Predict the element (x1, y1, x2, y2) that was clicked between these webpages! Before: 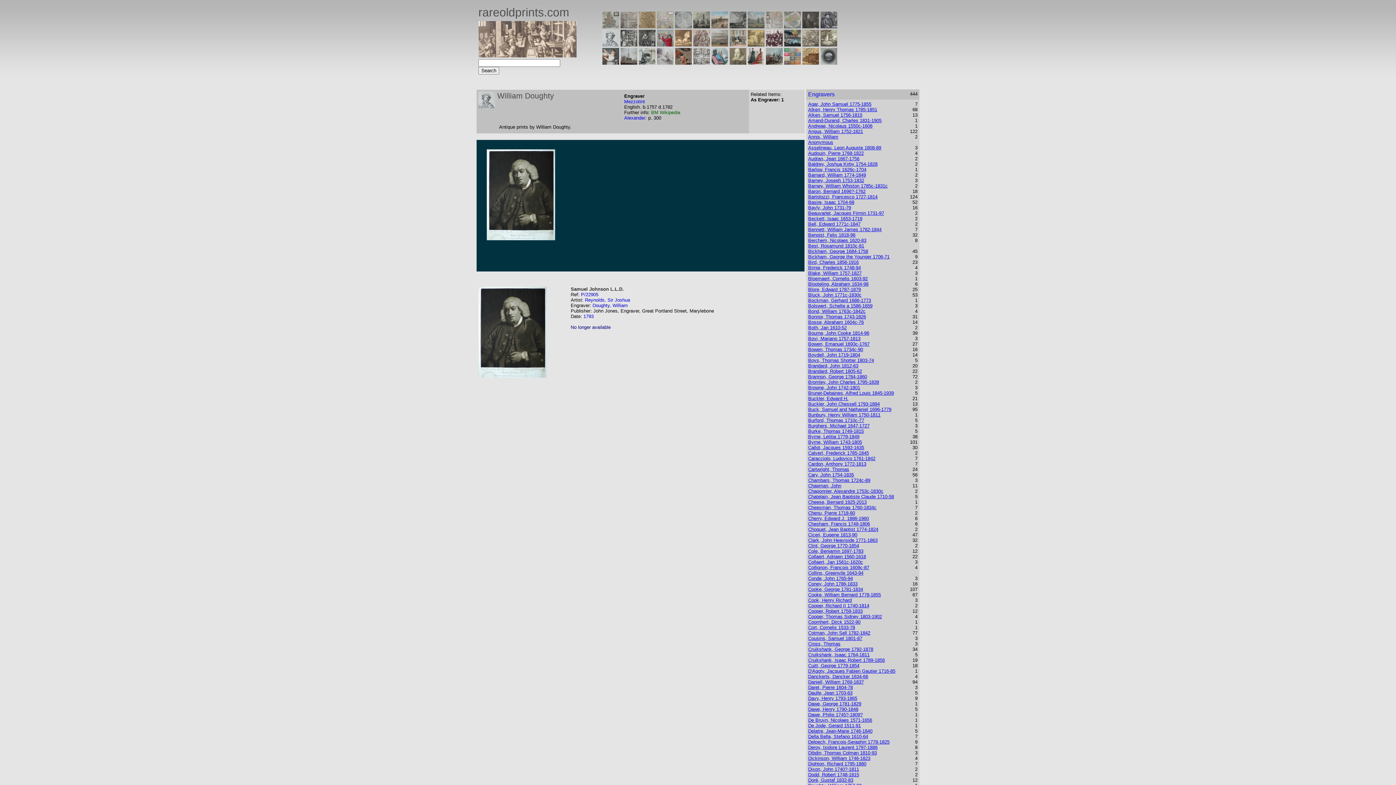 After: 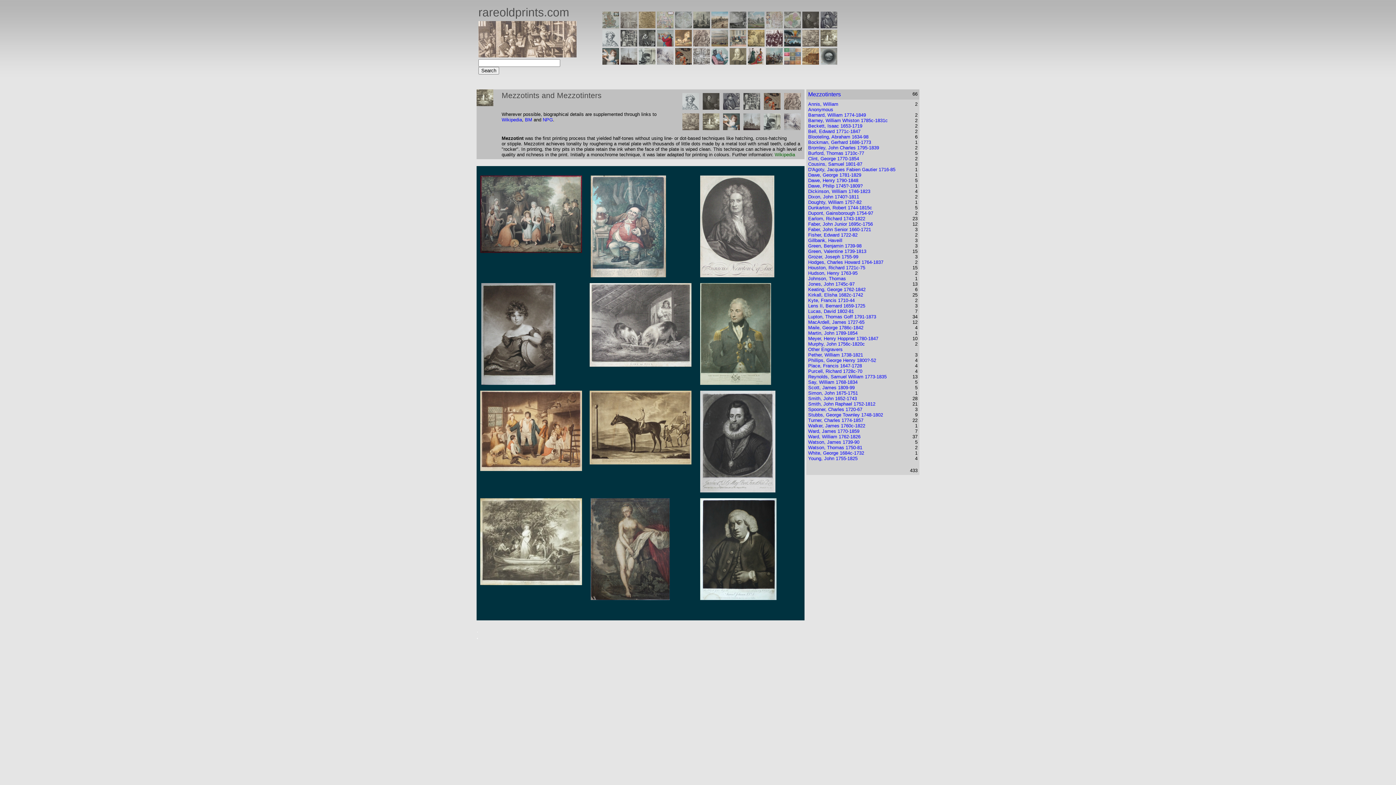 Action: bbox: (820, 41, 837, 47)